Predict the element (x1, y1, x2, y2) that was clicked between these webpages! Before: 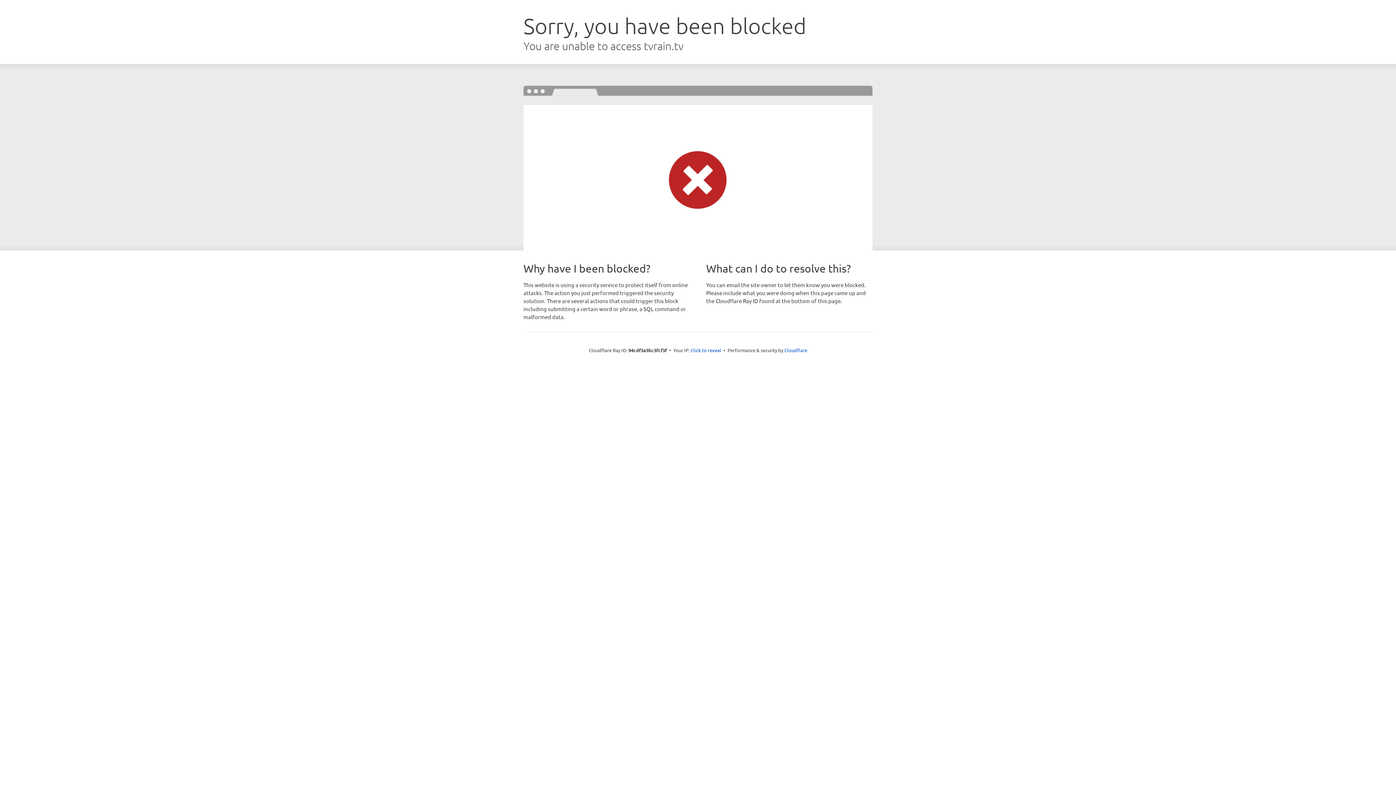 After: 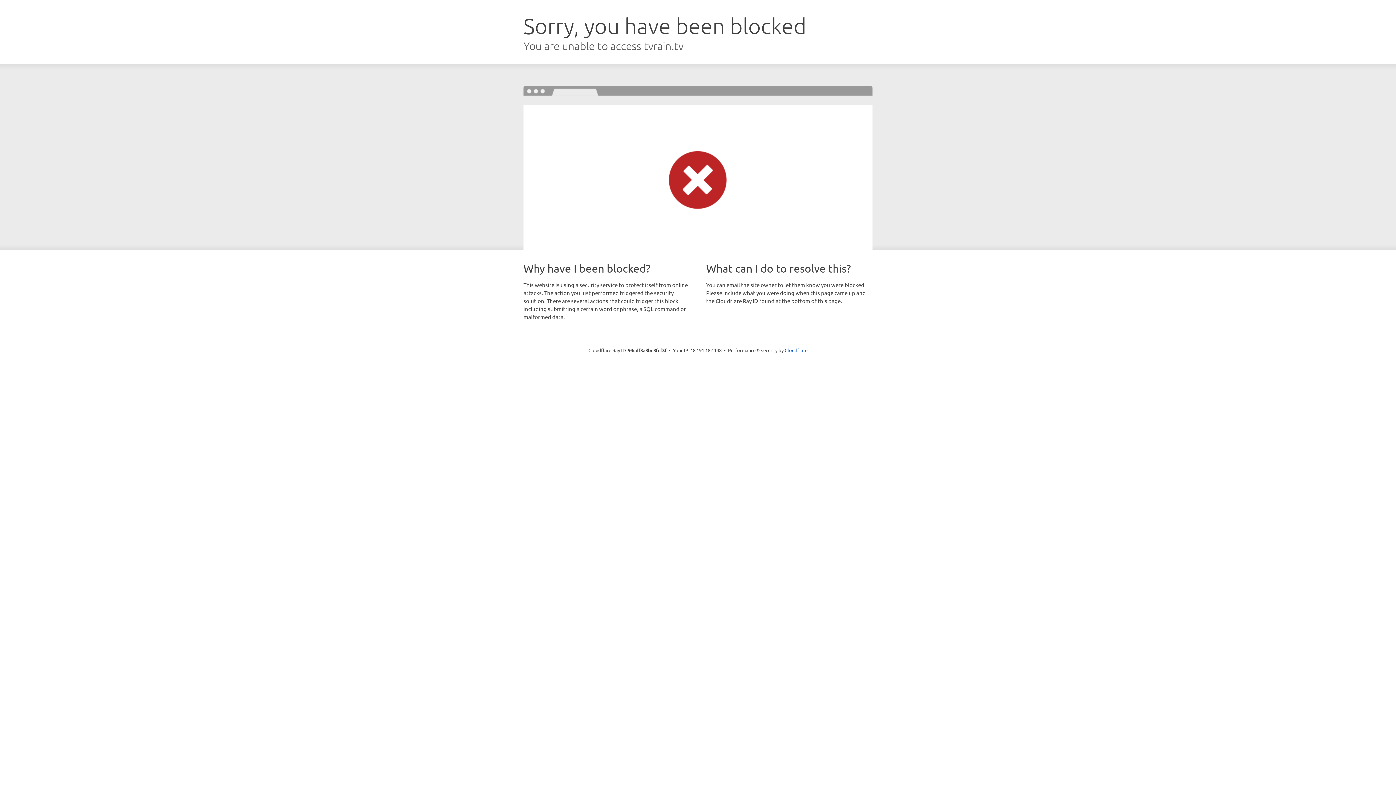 Action: label: Click to reveal bbox: (690, 346, 721, 353)